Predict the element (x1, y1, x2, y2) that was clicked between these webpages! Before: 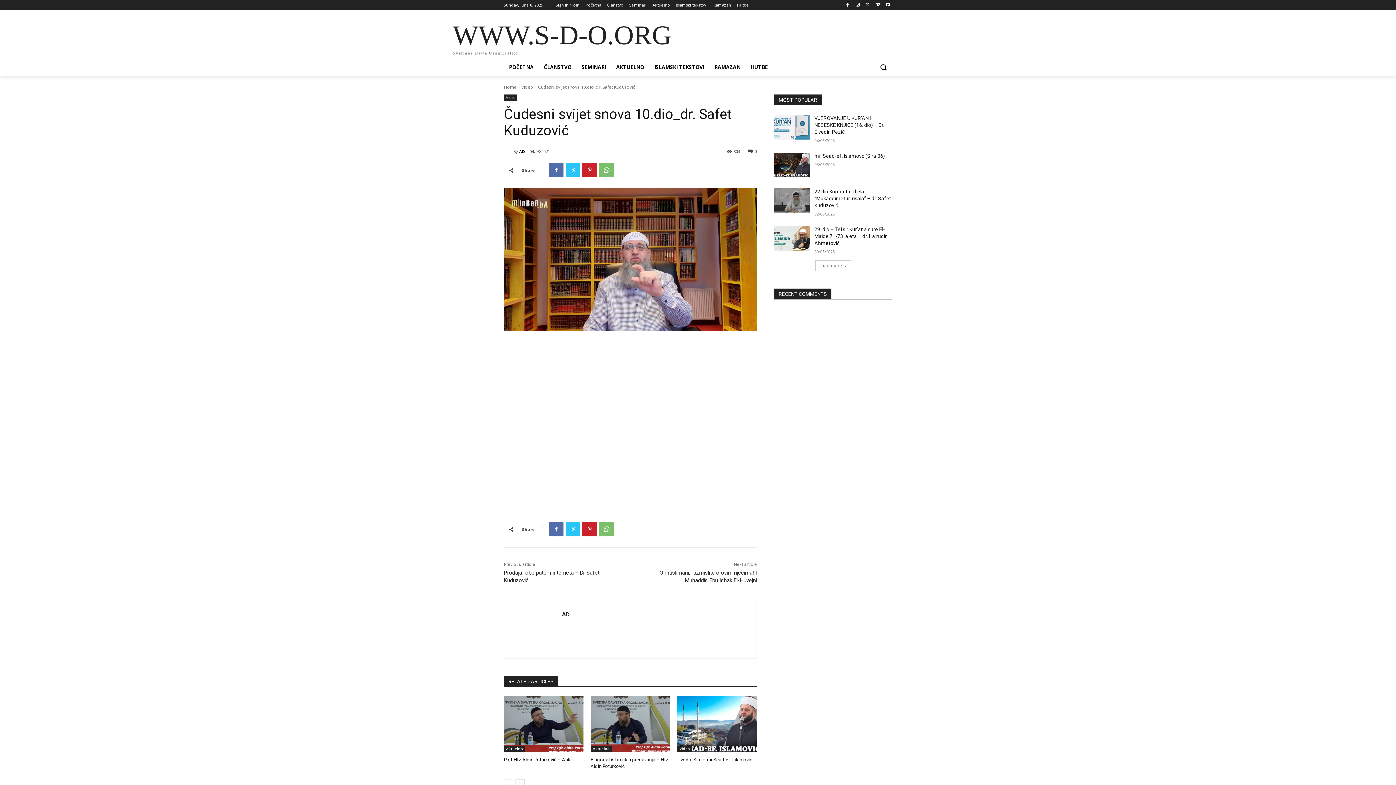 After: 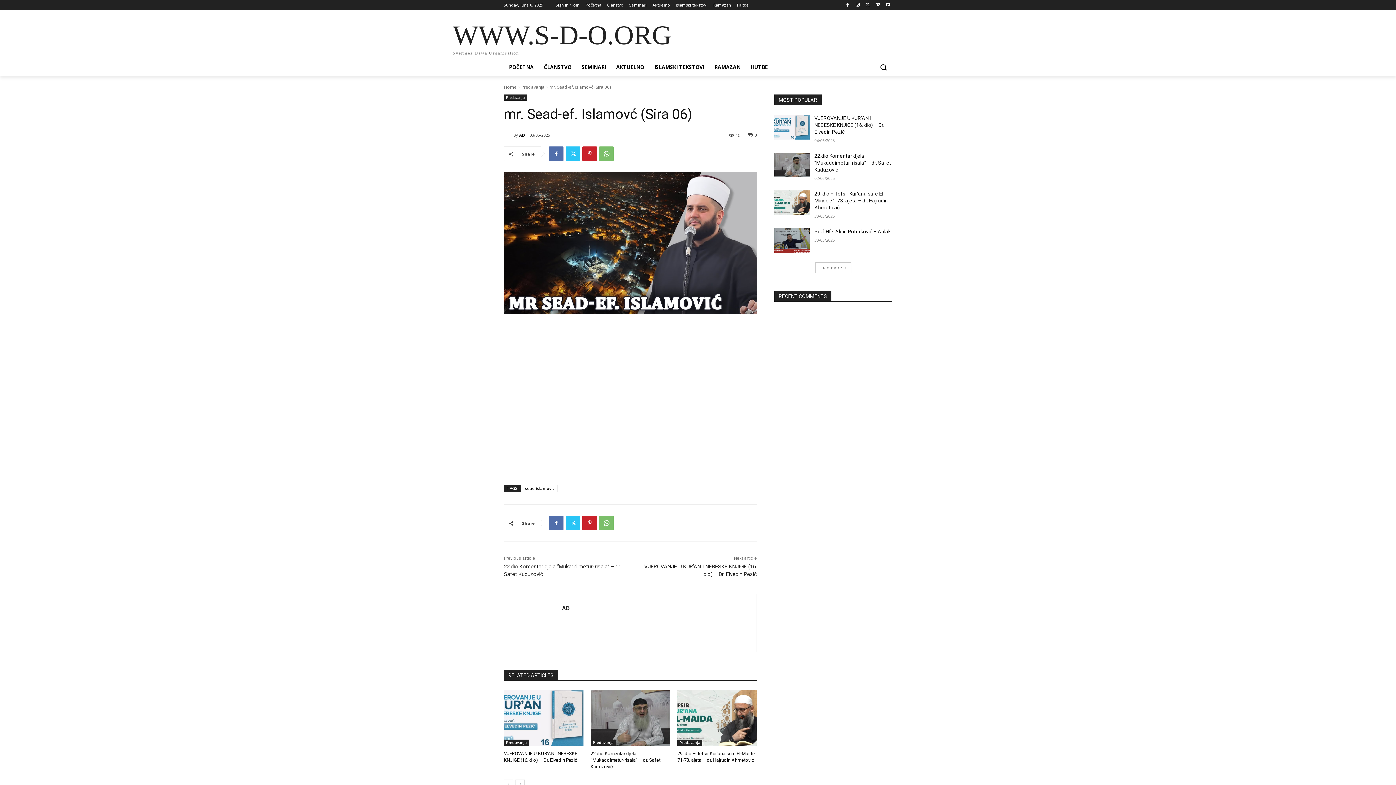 Action: bbox: (774, 152, 809, 177)